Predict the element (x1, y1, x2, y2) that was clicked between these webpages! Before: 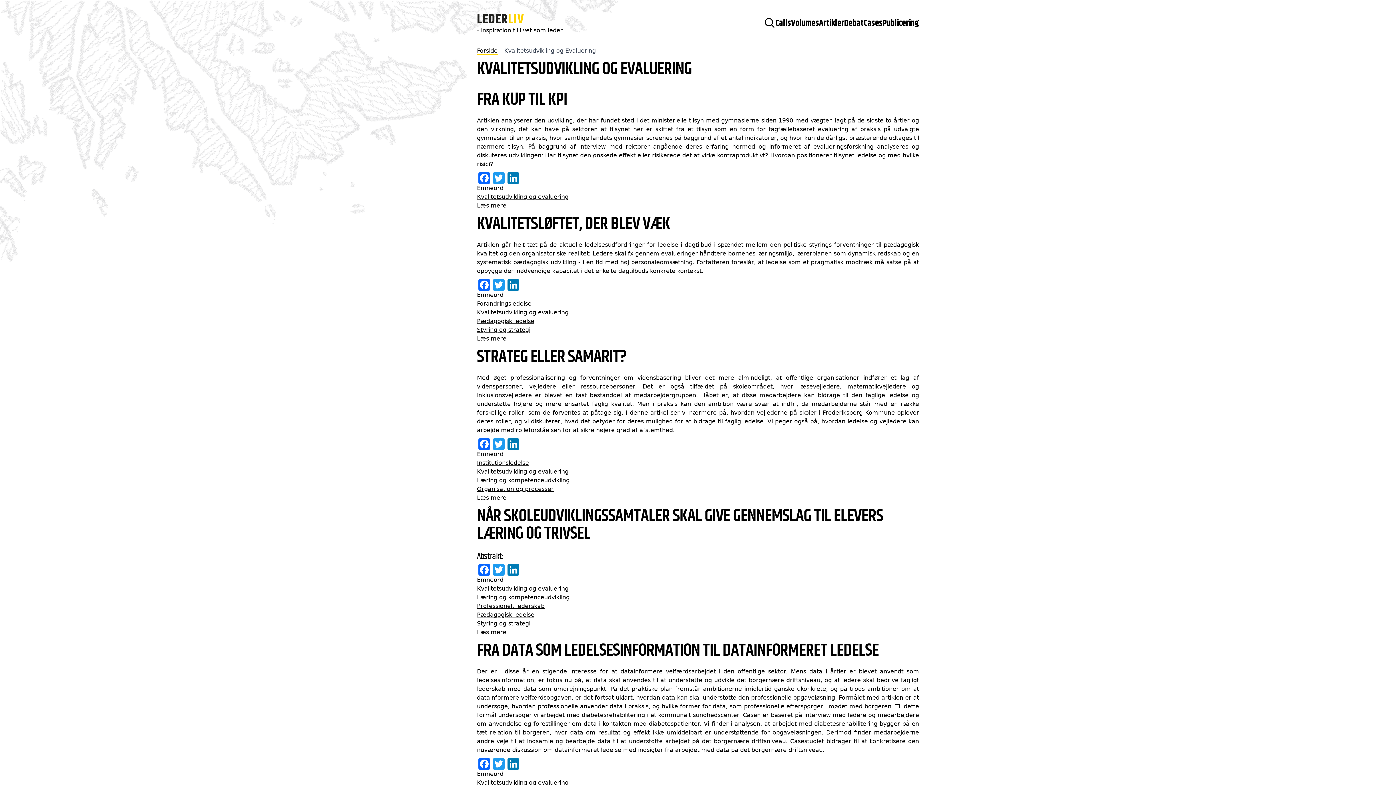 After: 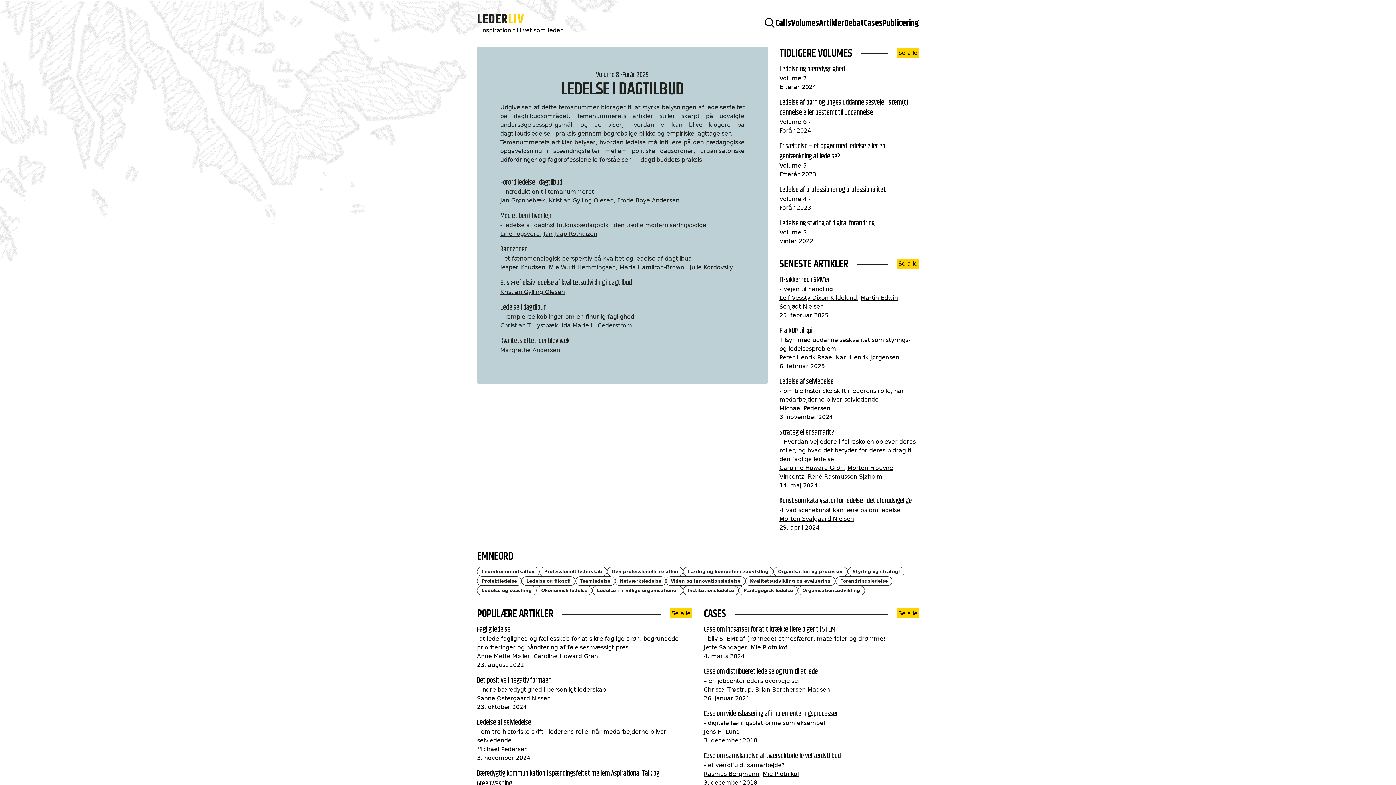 Action: bbox: (477, 11, 562, 26) label: LEDER
LIV